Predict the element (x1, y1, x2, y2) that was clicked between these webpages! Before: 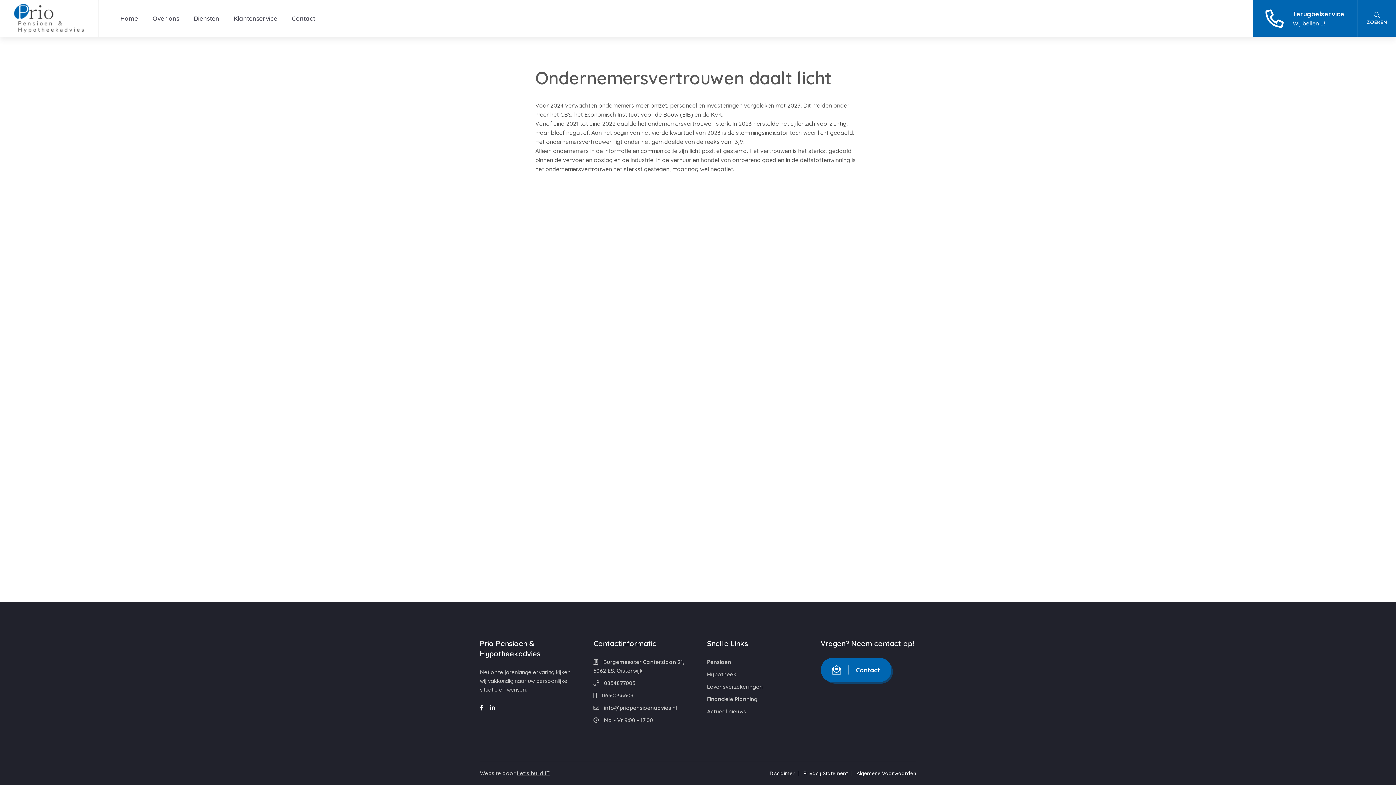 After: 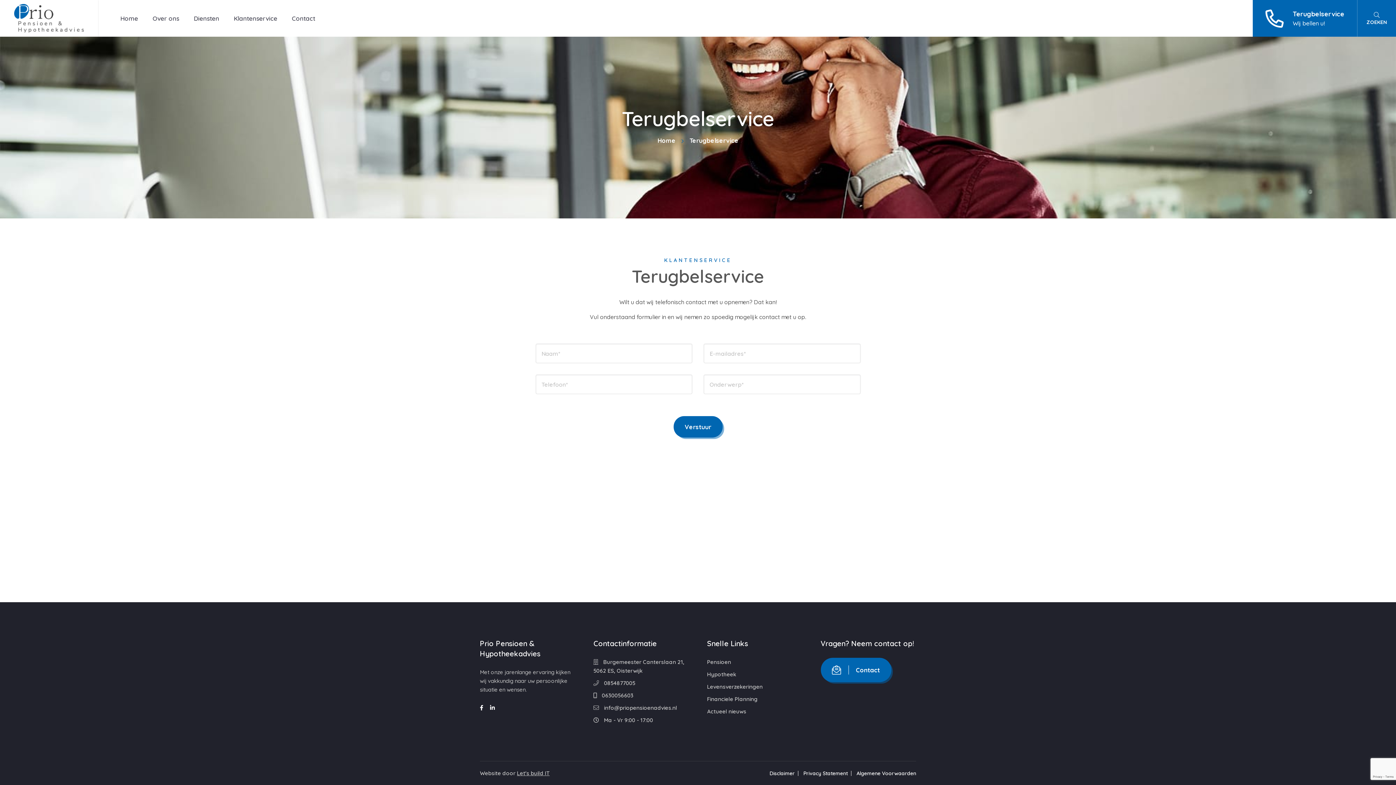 Action: label: Terugbelservice
Wij bellen u! bbox: (1253, 0, 1357, 36)